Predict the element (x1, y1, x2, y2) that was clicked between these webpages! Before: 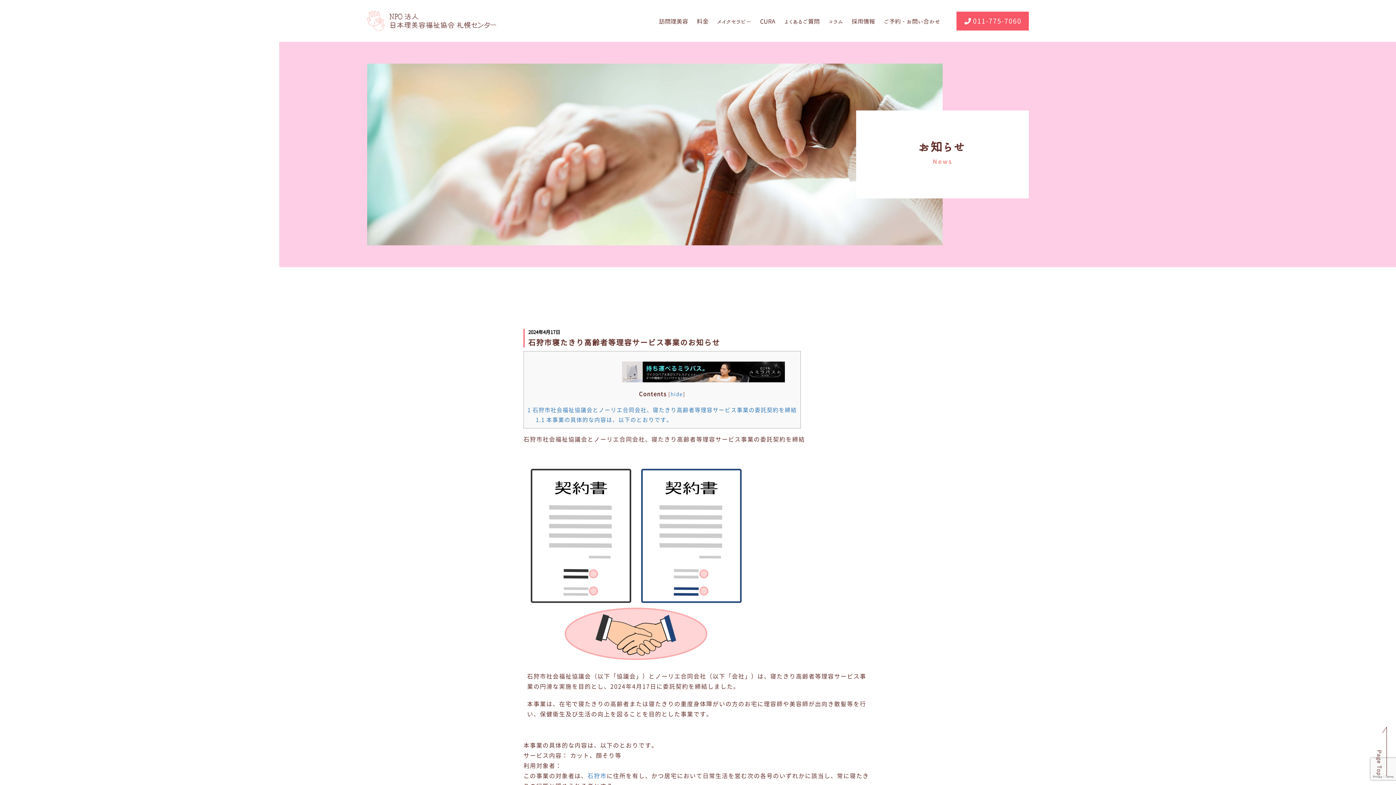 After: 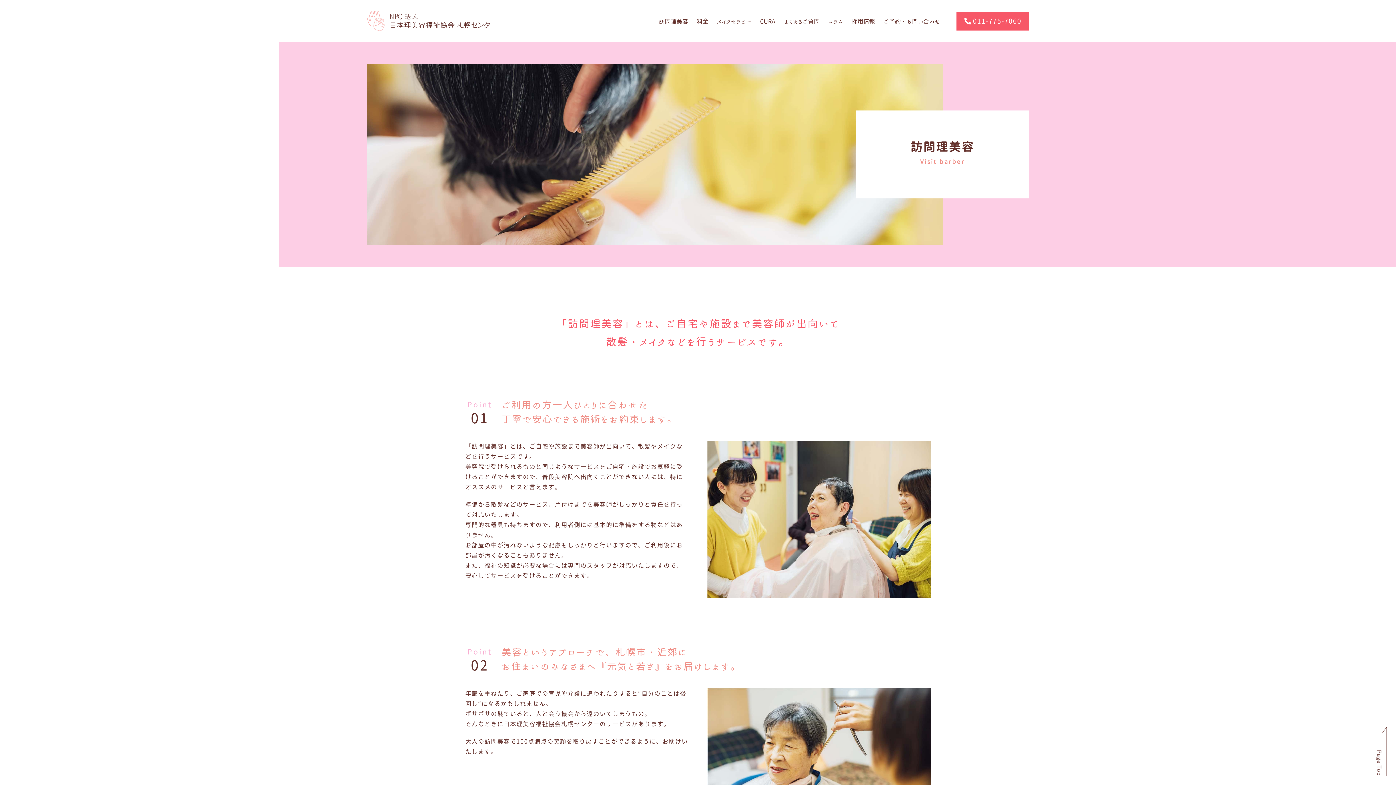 Action: label: 訪問理美容 bbox: (659, 18, 688, 24)